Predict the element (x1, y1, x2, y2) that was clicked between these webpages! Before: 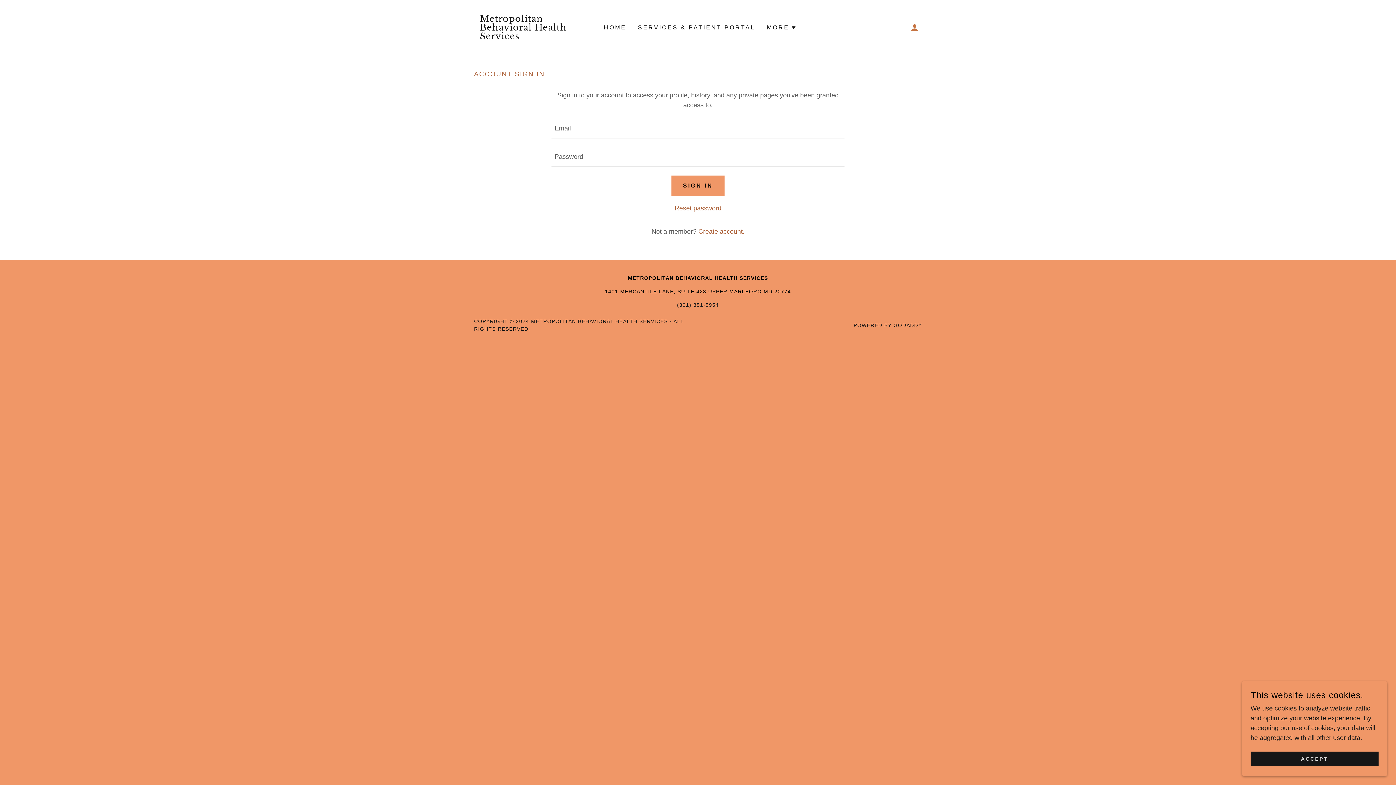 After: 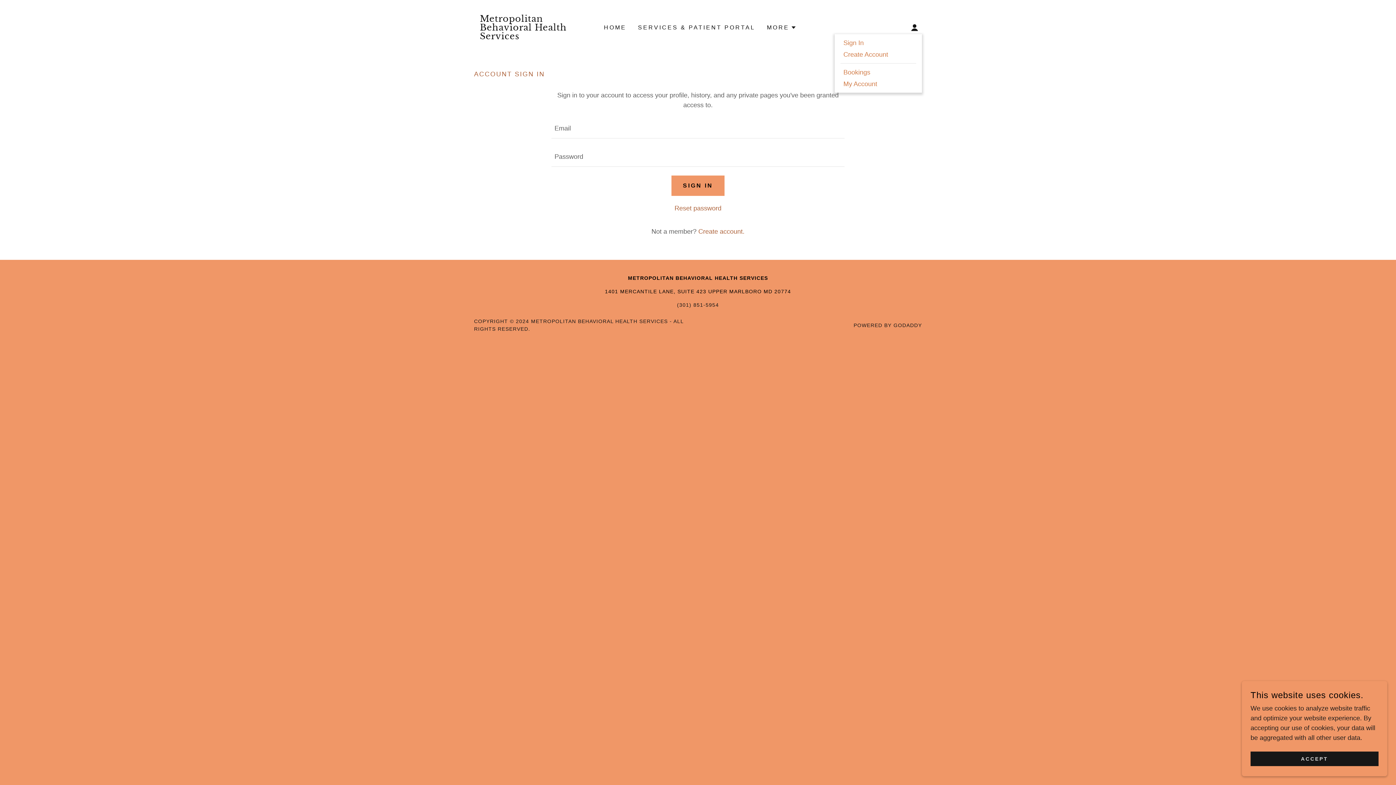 Action: bbox: (907, 20, 922, 34)